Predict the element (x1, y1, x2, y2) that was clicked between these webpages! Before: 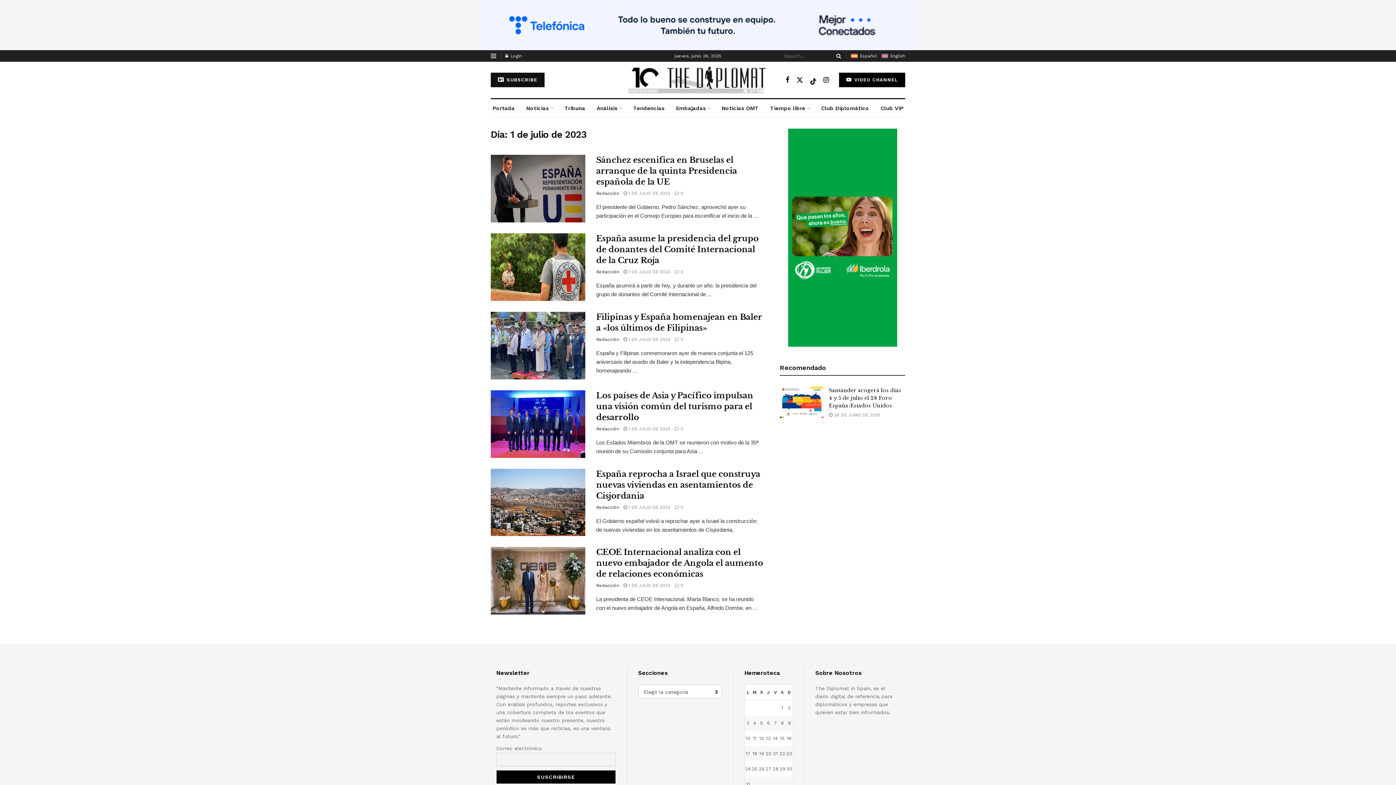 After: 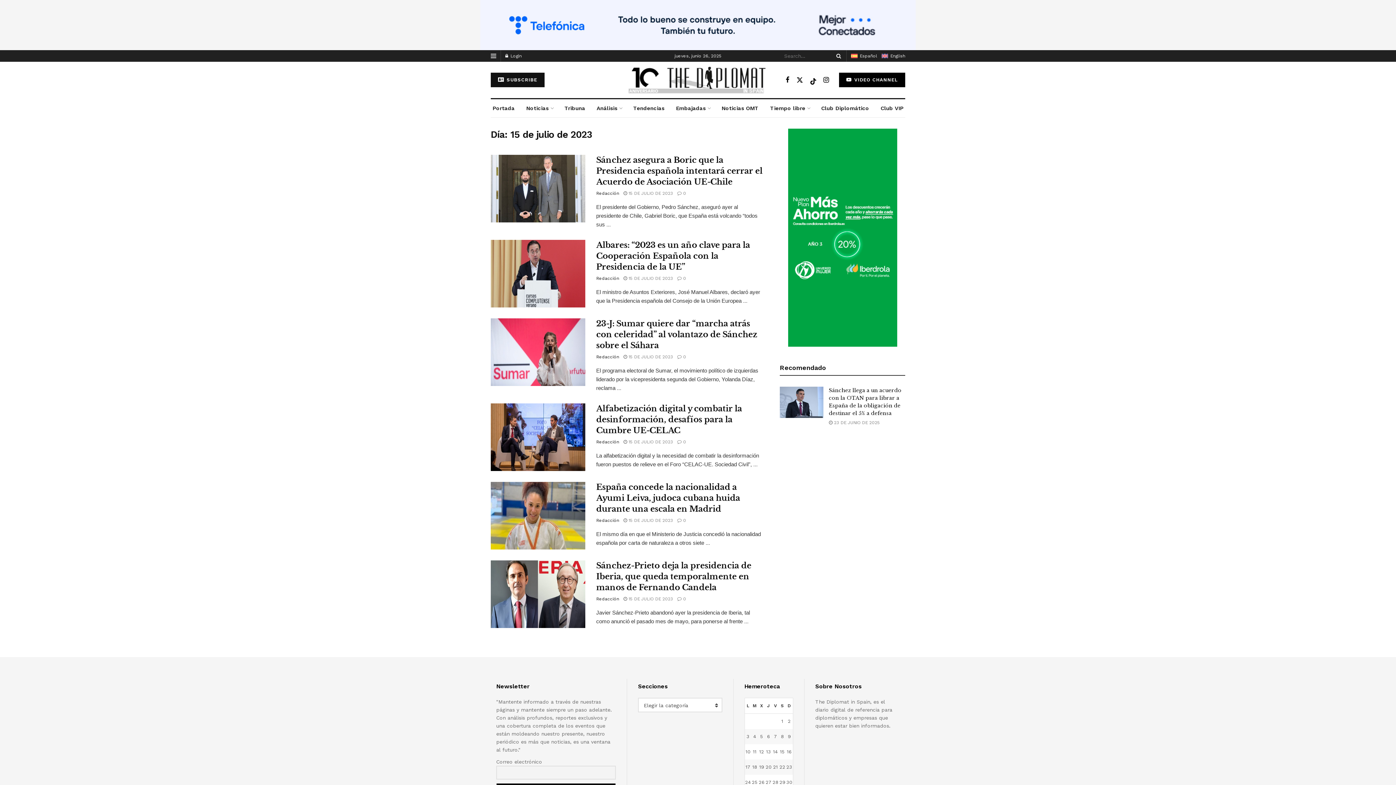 Action: label: Entradas publicadas el 15 de July de 2023 bbox: (779, 721, 786, 729)